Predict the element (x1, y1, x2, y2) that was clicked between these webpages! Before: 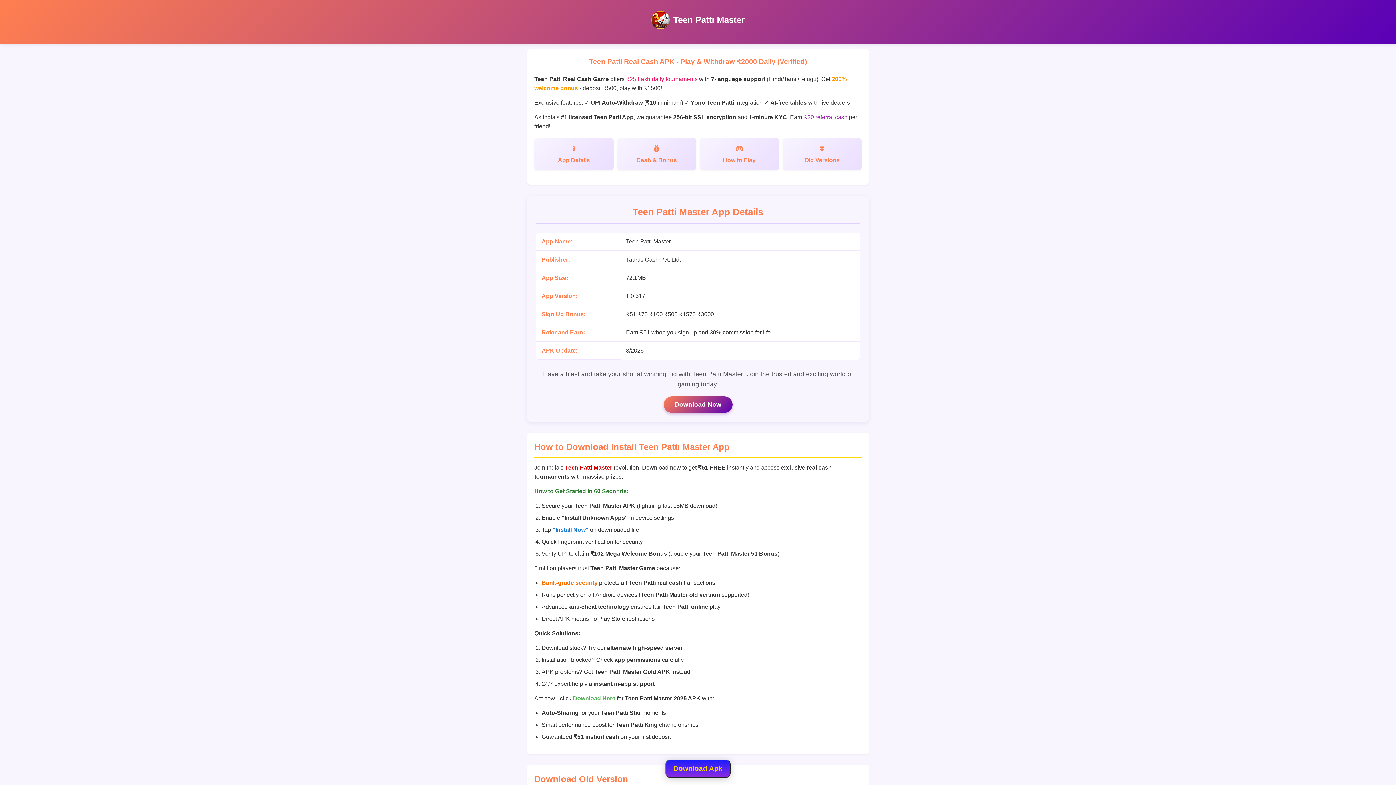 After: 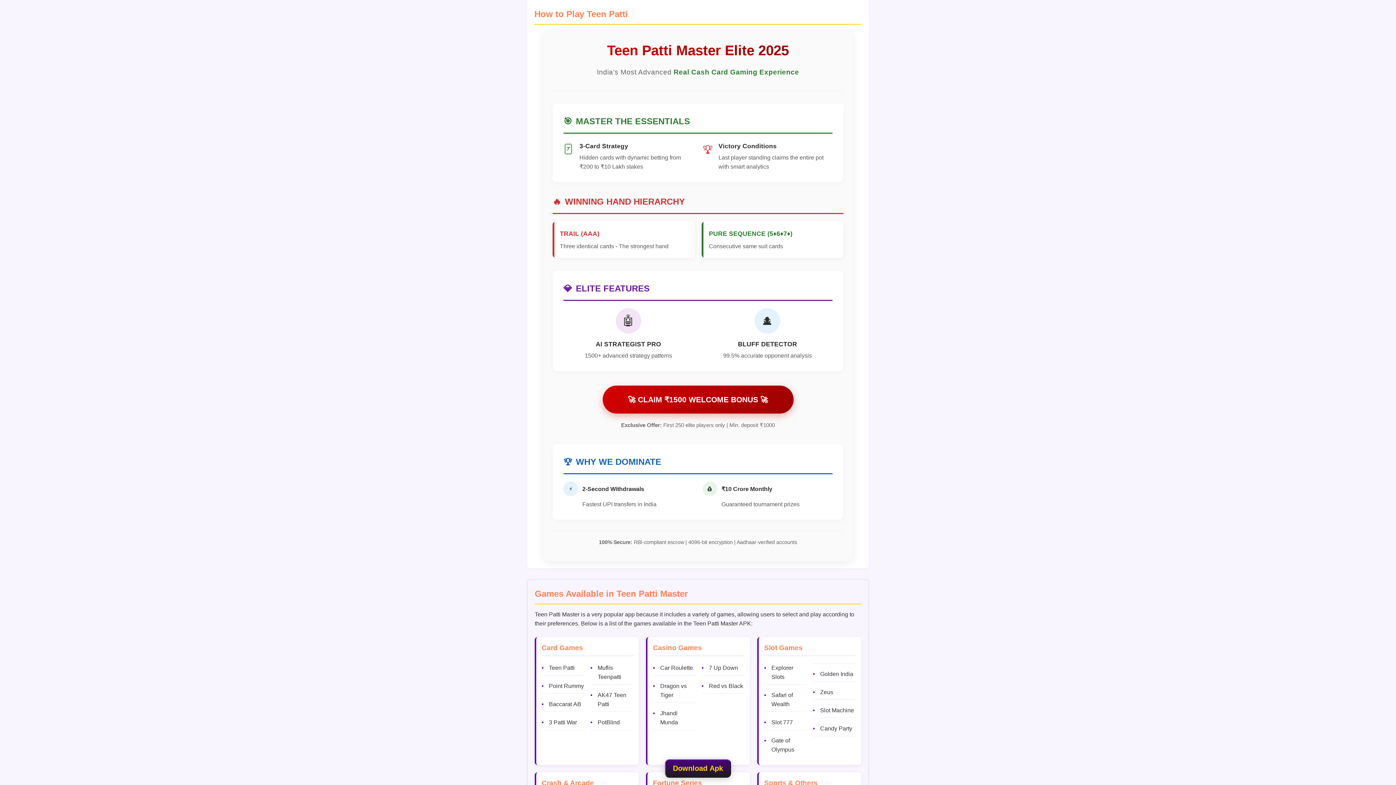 Action: label: How to Play bbox: (700, 138, 779, 170)